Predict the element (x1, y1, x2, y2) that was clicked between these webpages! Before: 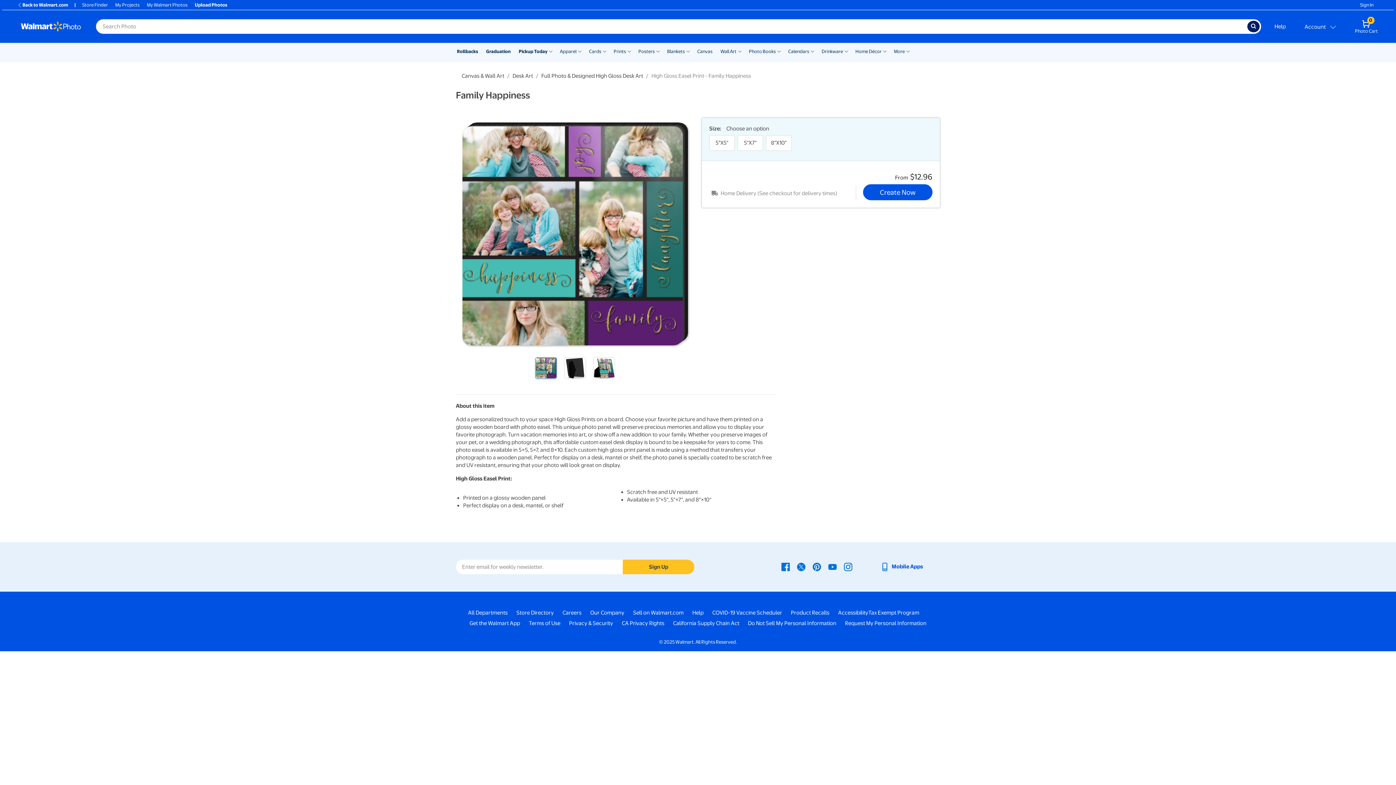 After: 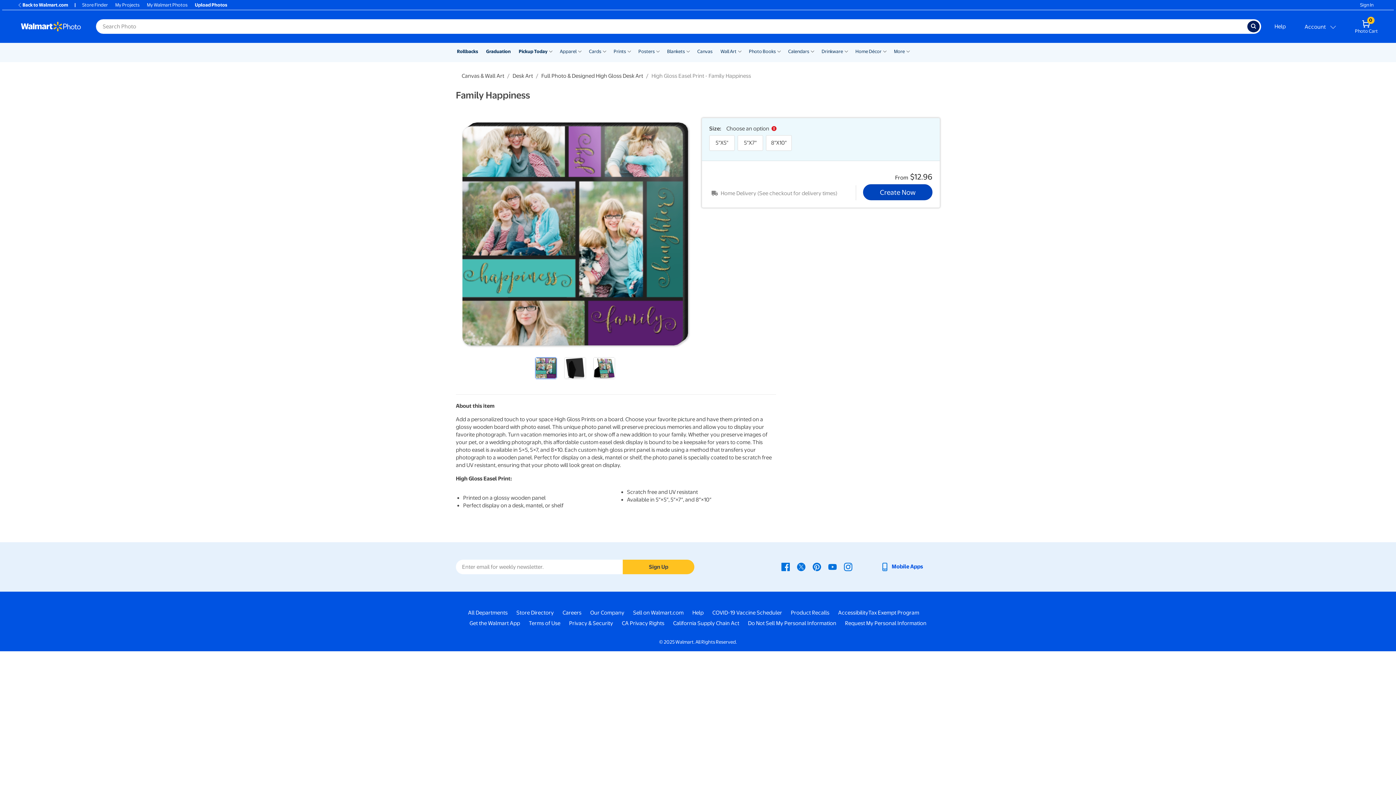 Action: label: Create Now bbox: (863, 184, 932, 200)